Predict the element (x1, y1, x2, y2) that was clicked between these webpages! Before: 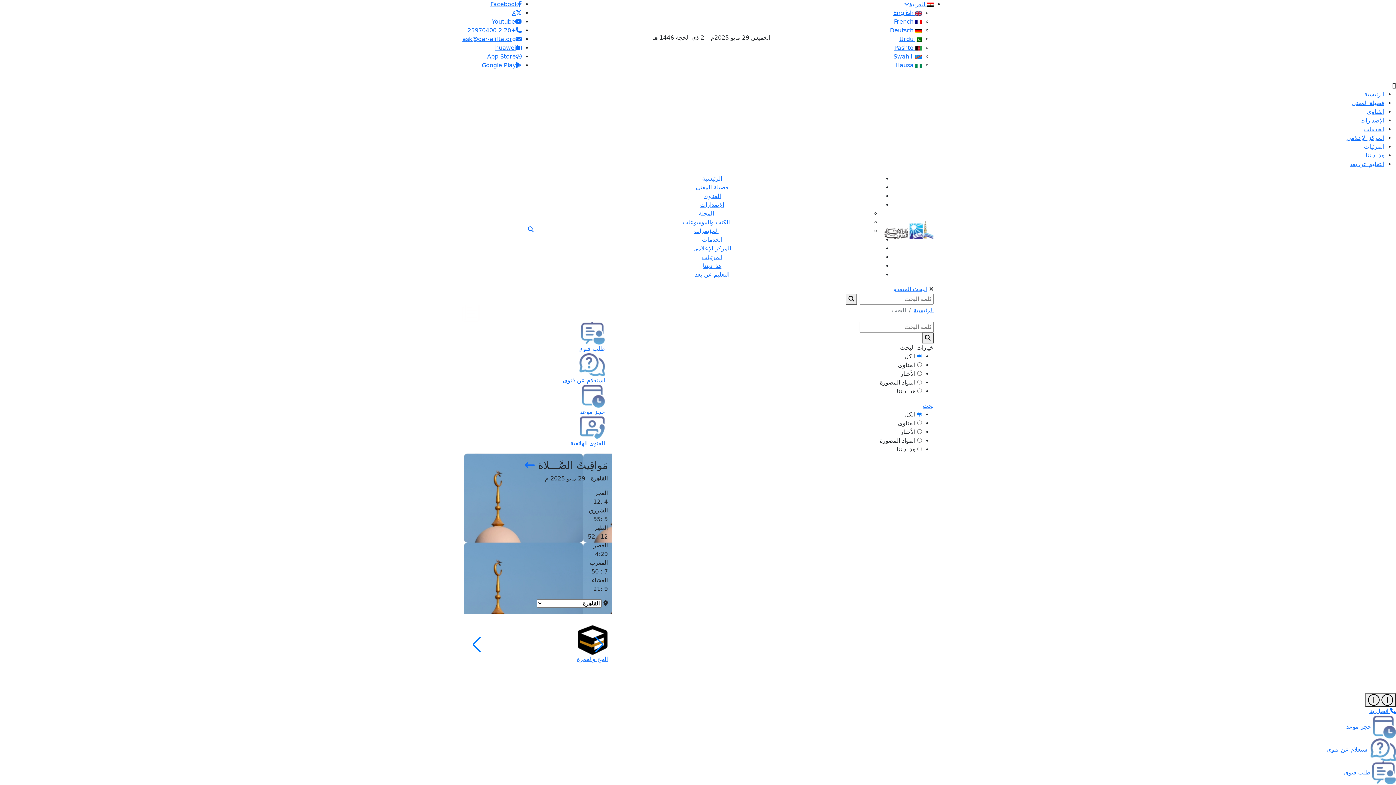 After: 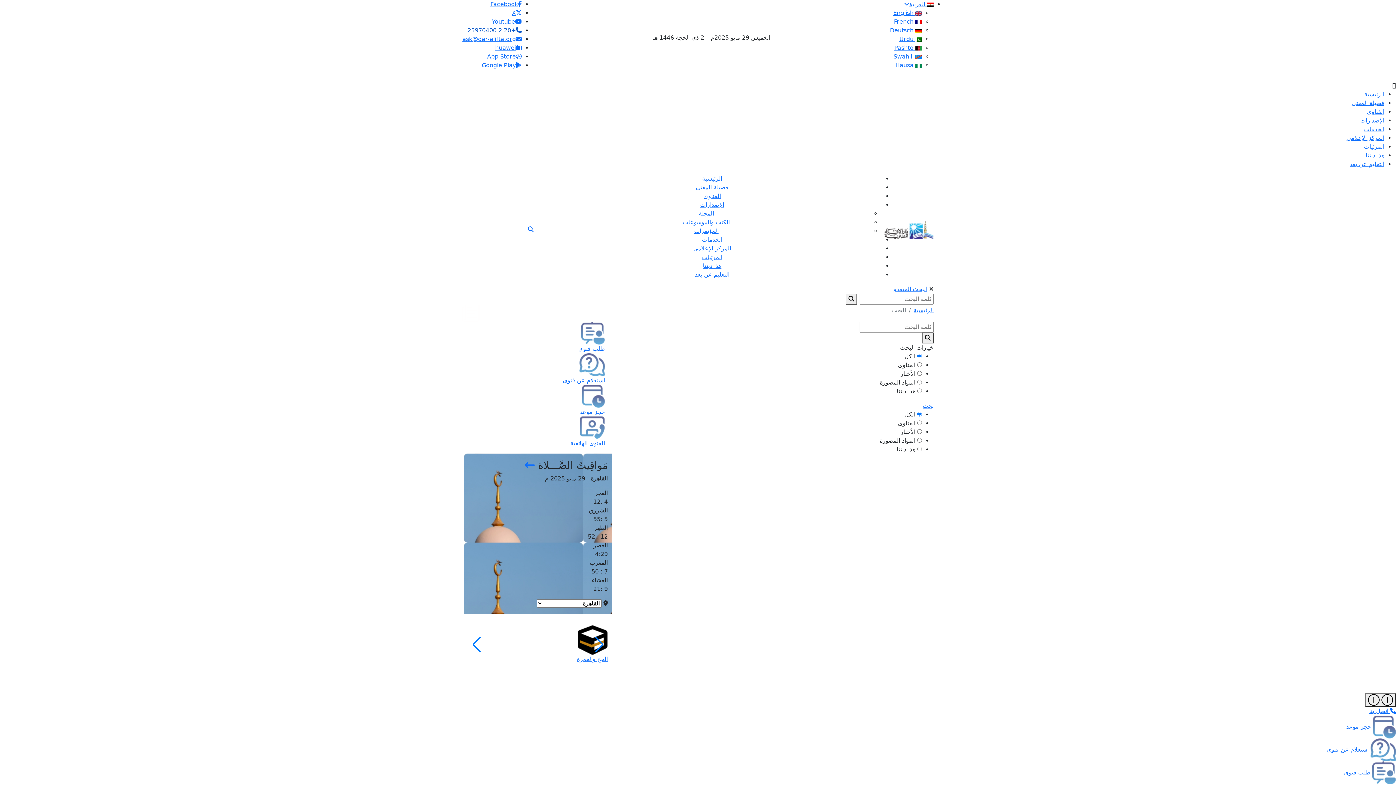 Action: label: +20 2 25970400 bbox: (467, 26, 521, 33)